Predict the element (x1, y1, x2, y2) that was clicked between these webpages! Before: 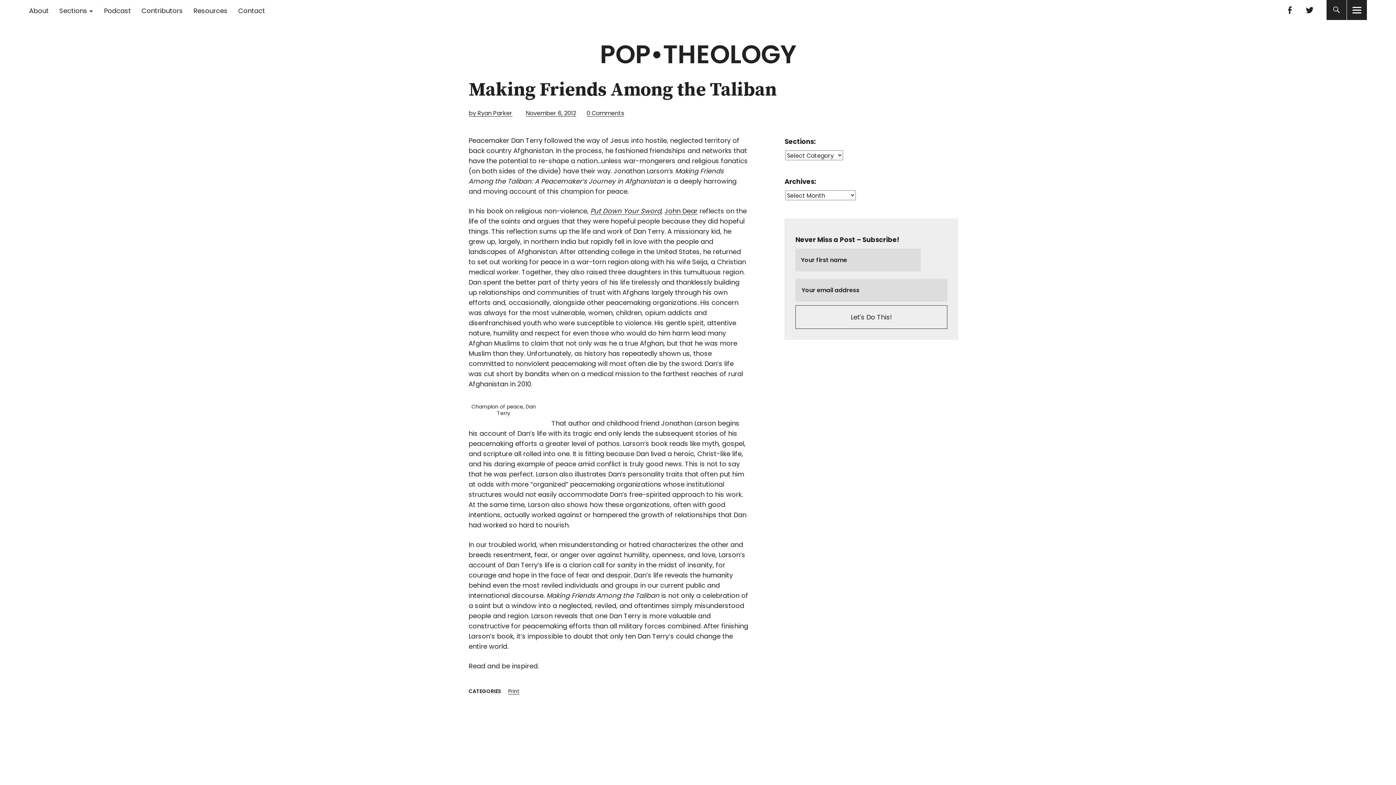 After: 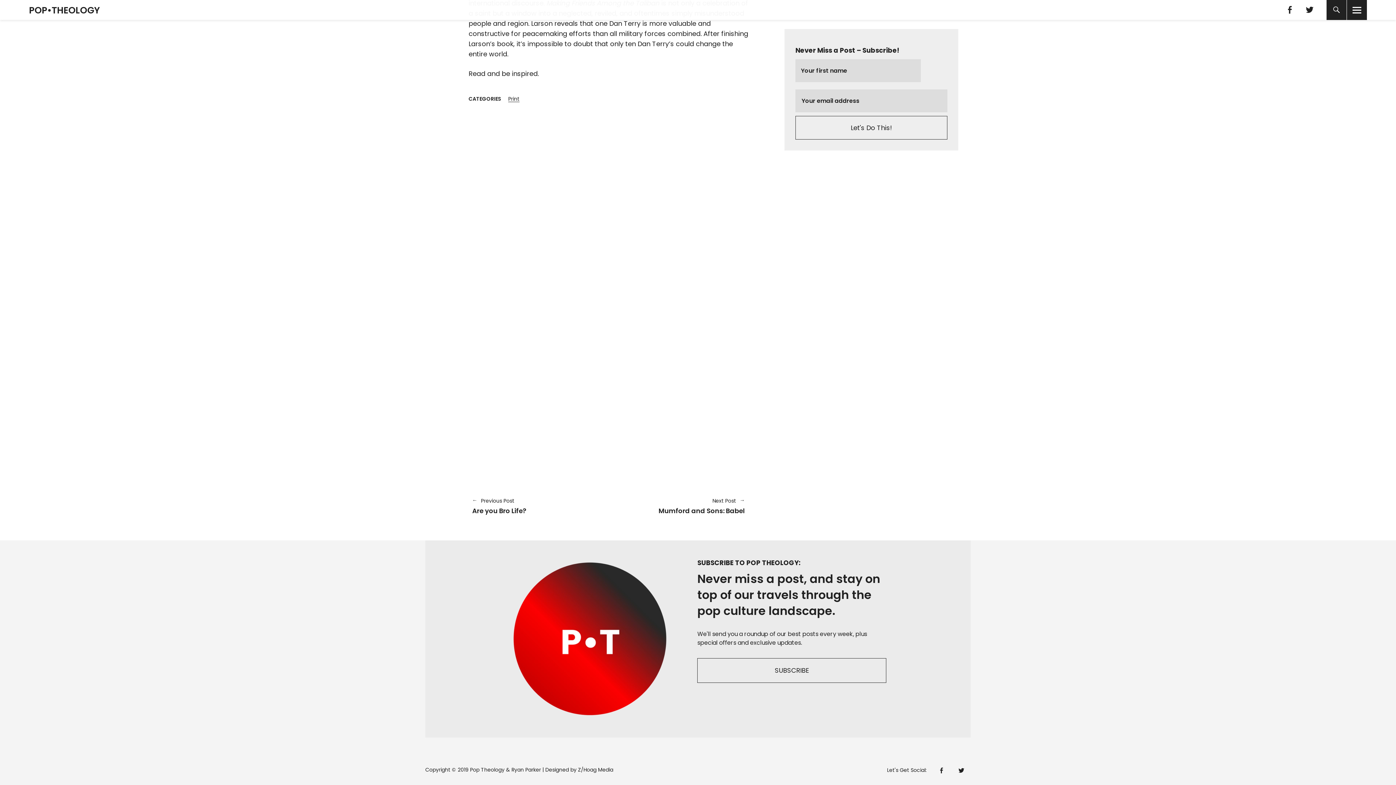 Action: label: 0 Comments bbox: (586, 109, 624, 117)